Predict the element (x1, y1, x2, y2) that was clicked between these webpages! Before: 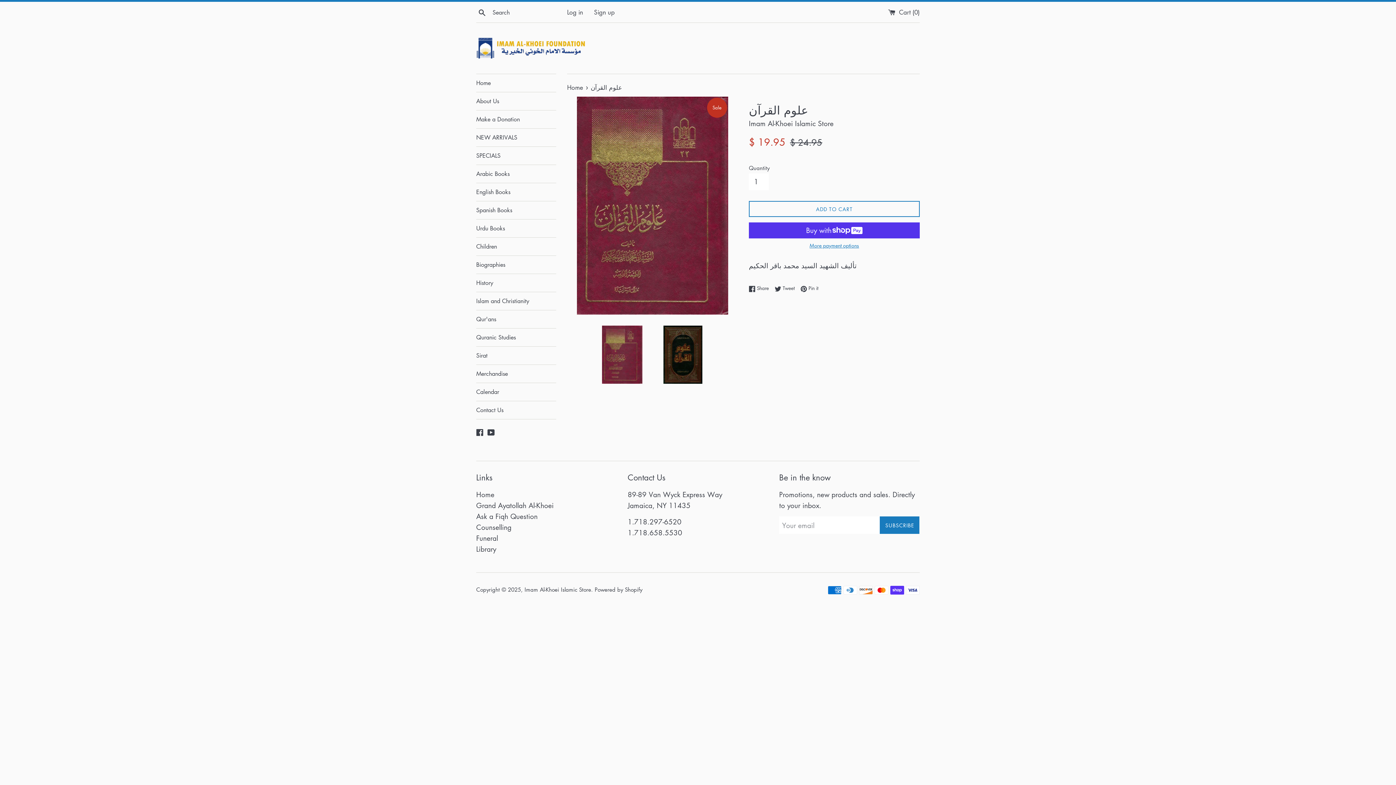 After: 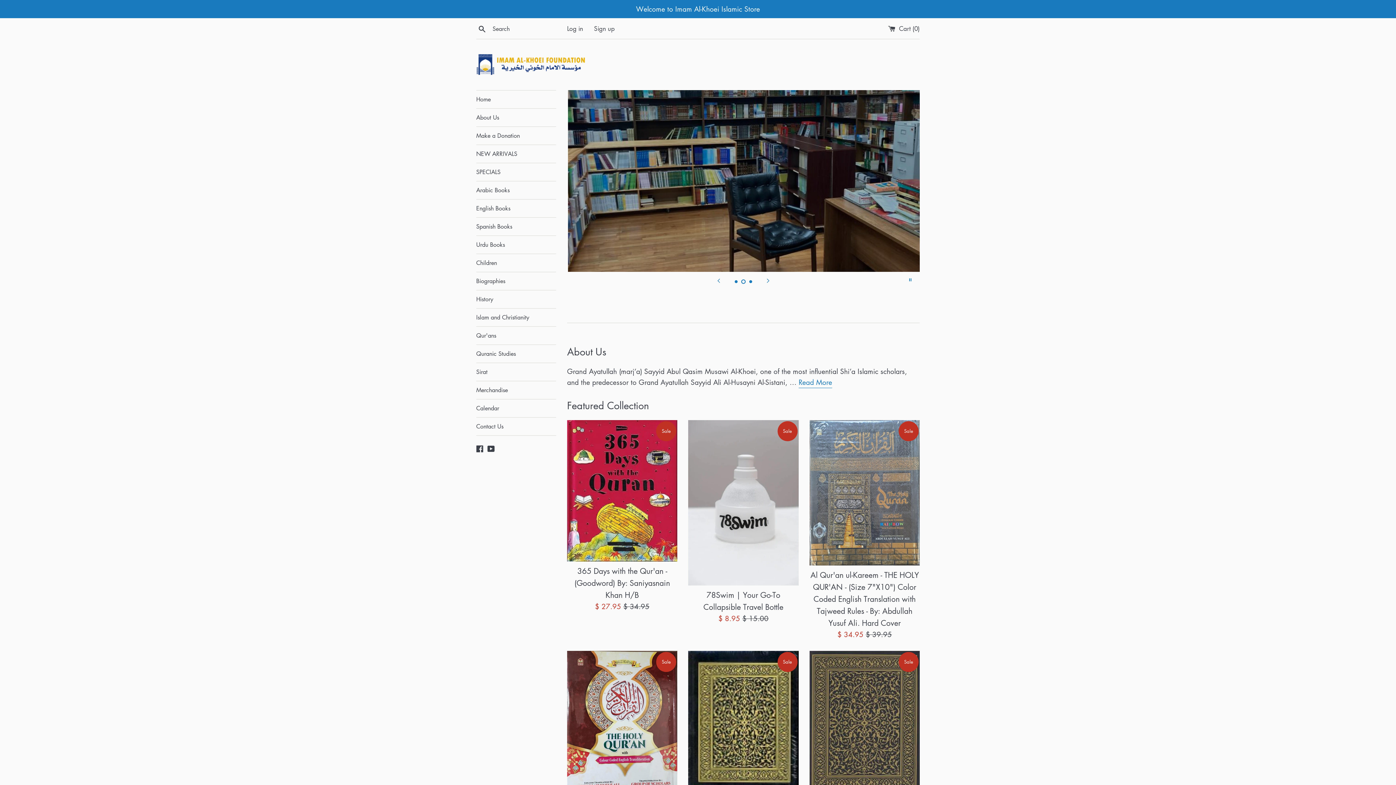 Action: bbox: (476, 37, 585, 58)